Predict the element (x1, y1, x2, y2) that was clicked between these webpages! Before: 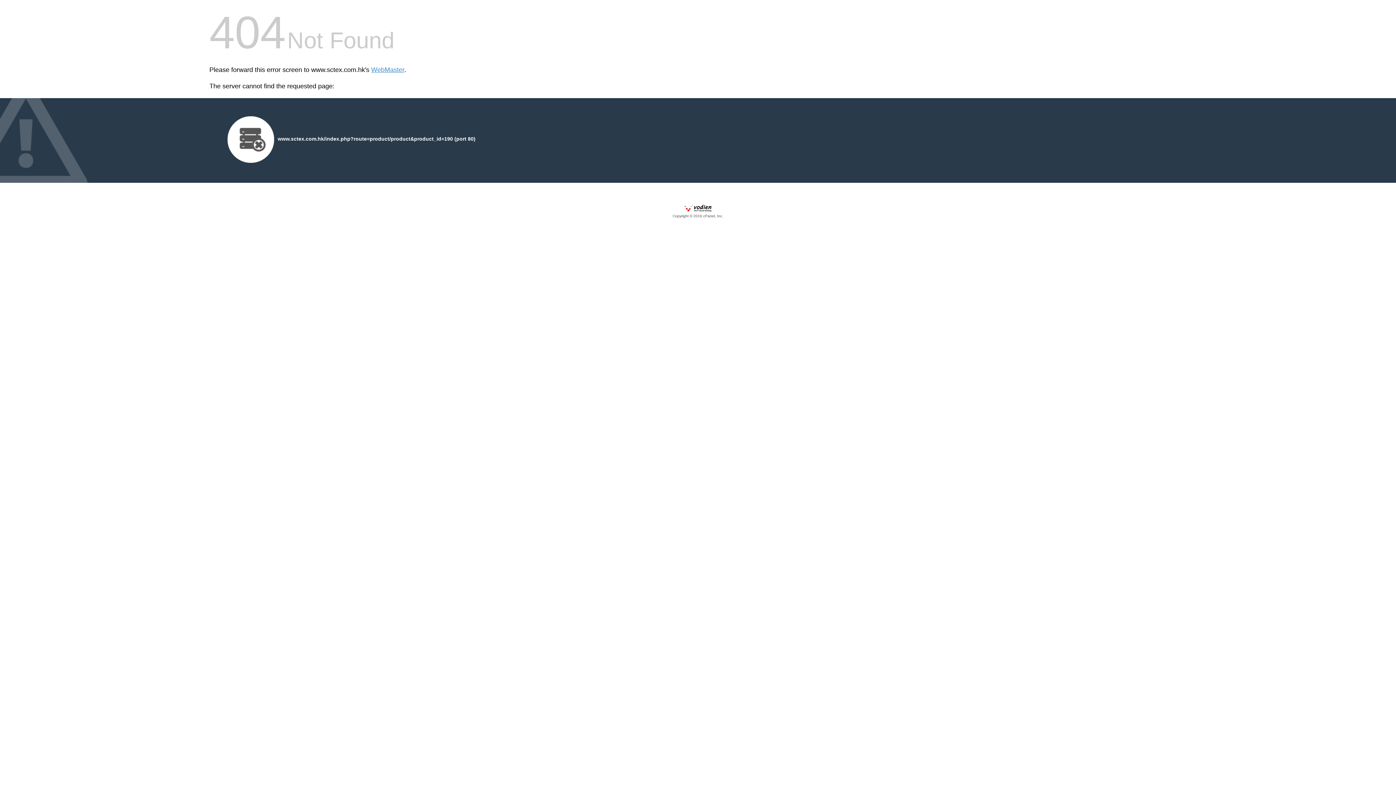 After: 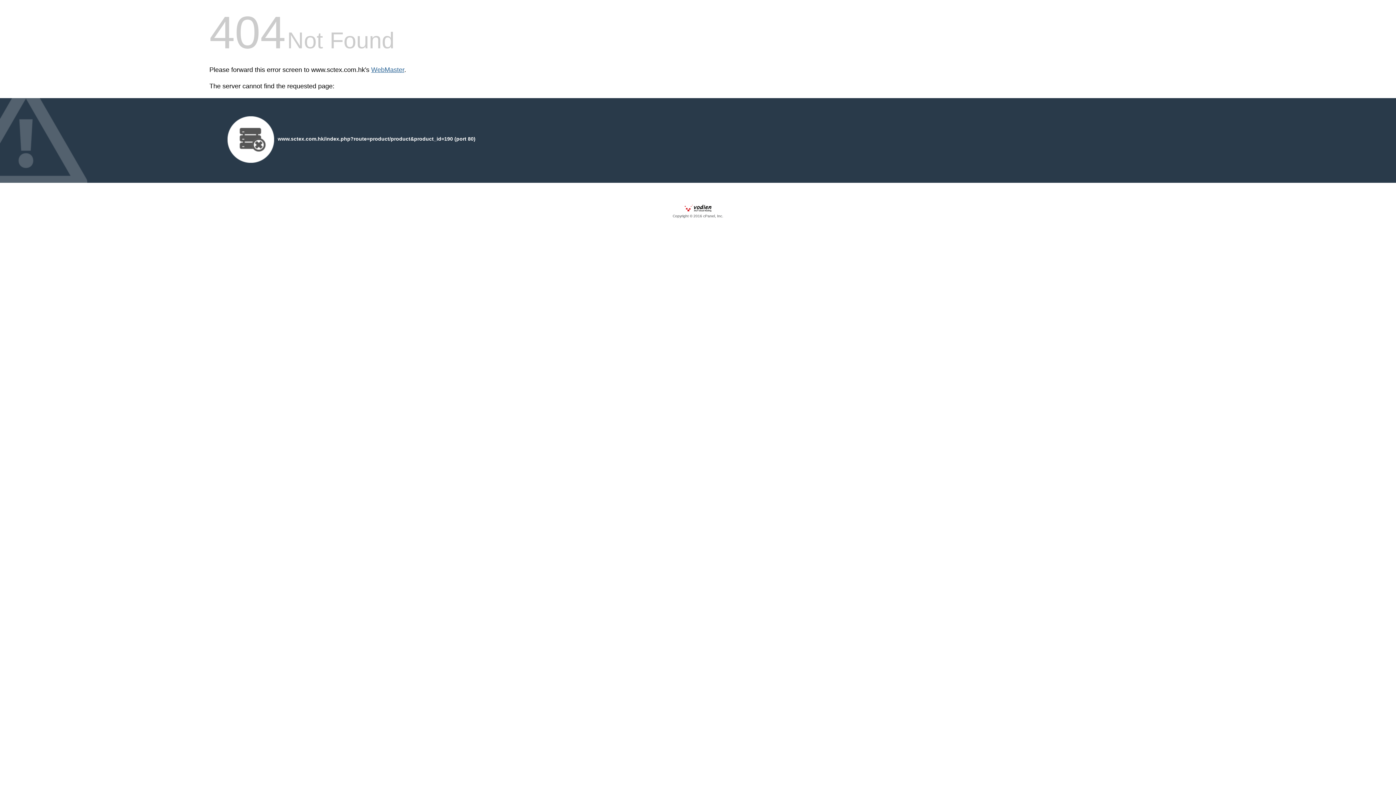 Action: bbox: (371, 66, 404, 73) label: WebMaster